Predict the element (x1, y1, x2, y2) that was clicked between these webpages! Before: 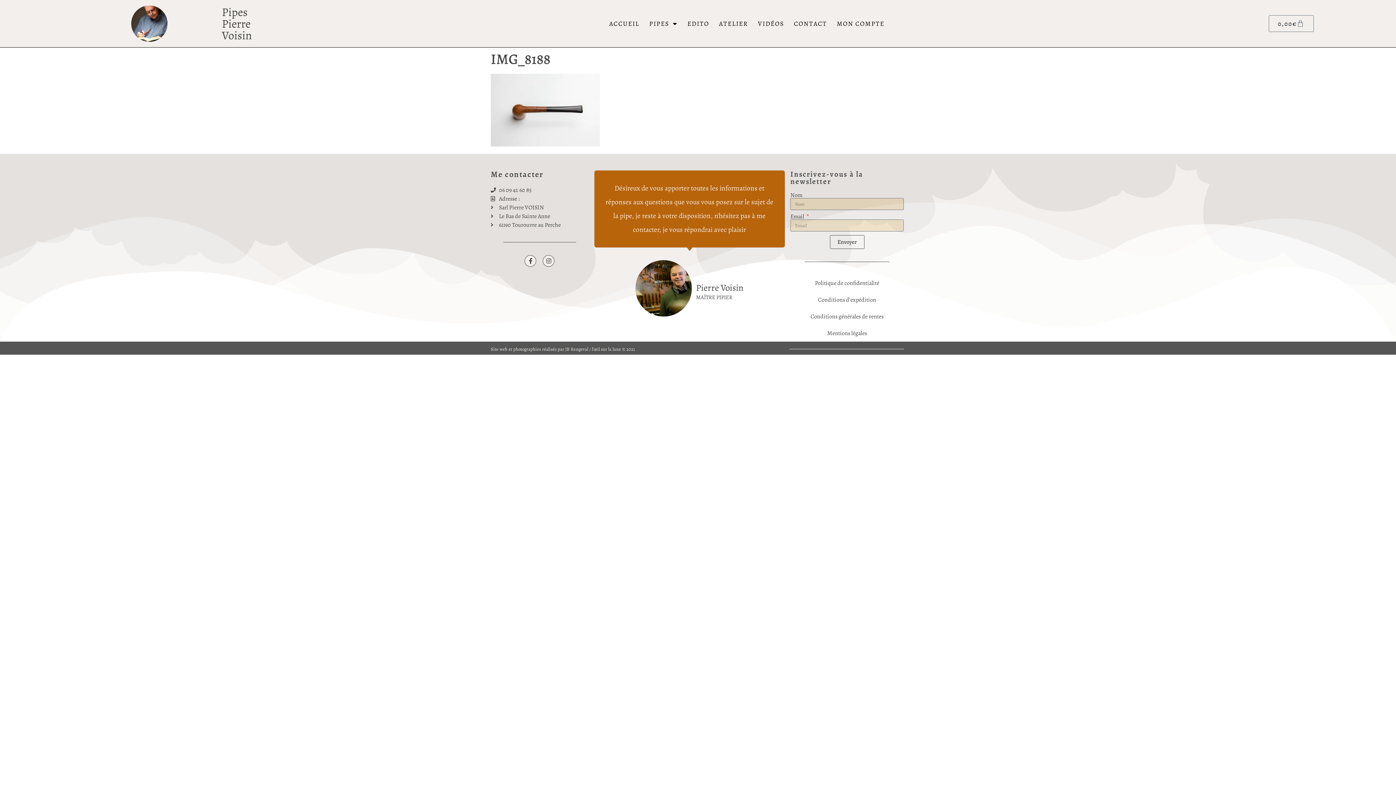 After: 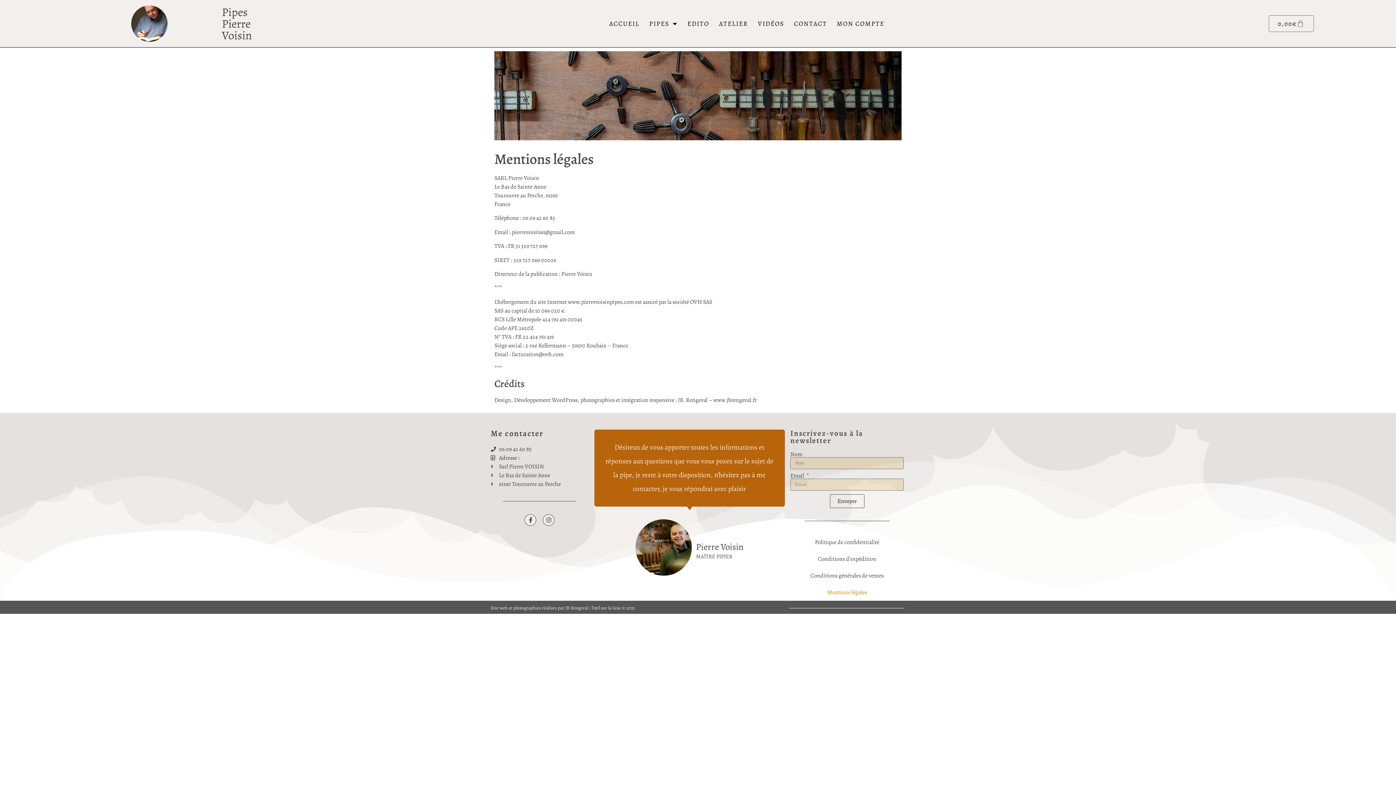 Action: label: Mentions légales bbox: (790, 325, 904, 341)